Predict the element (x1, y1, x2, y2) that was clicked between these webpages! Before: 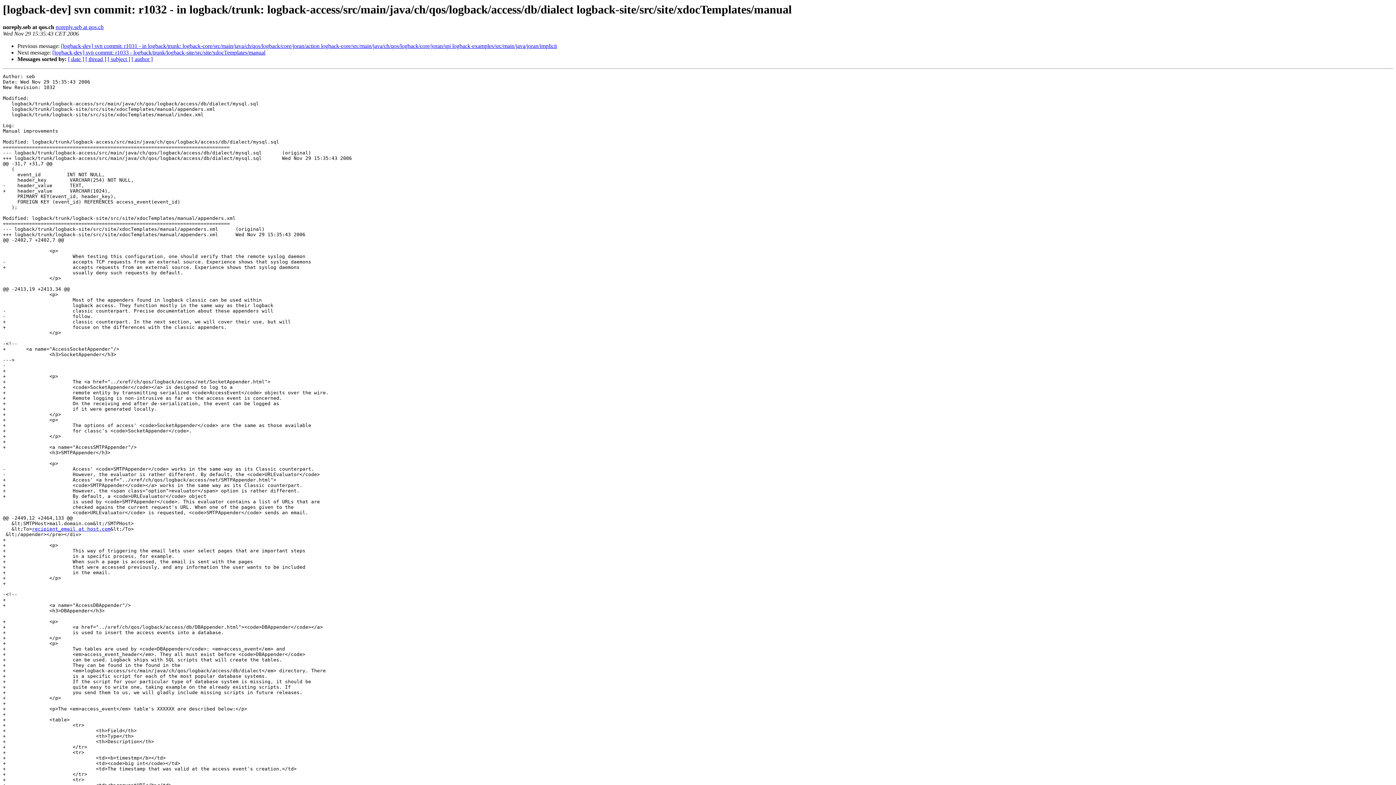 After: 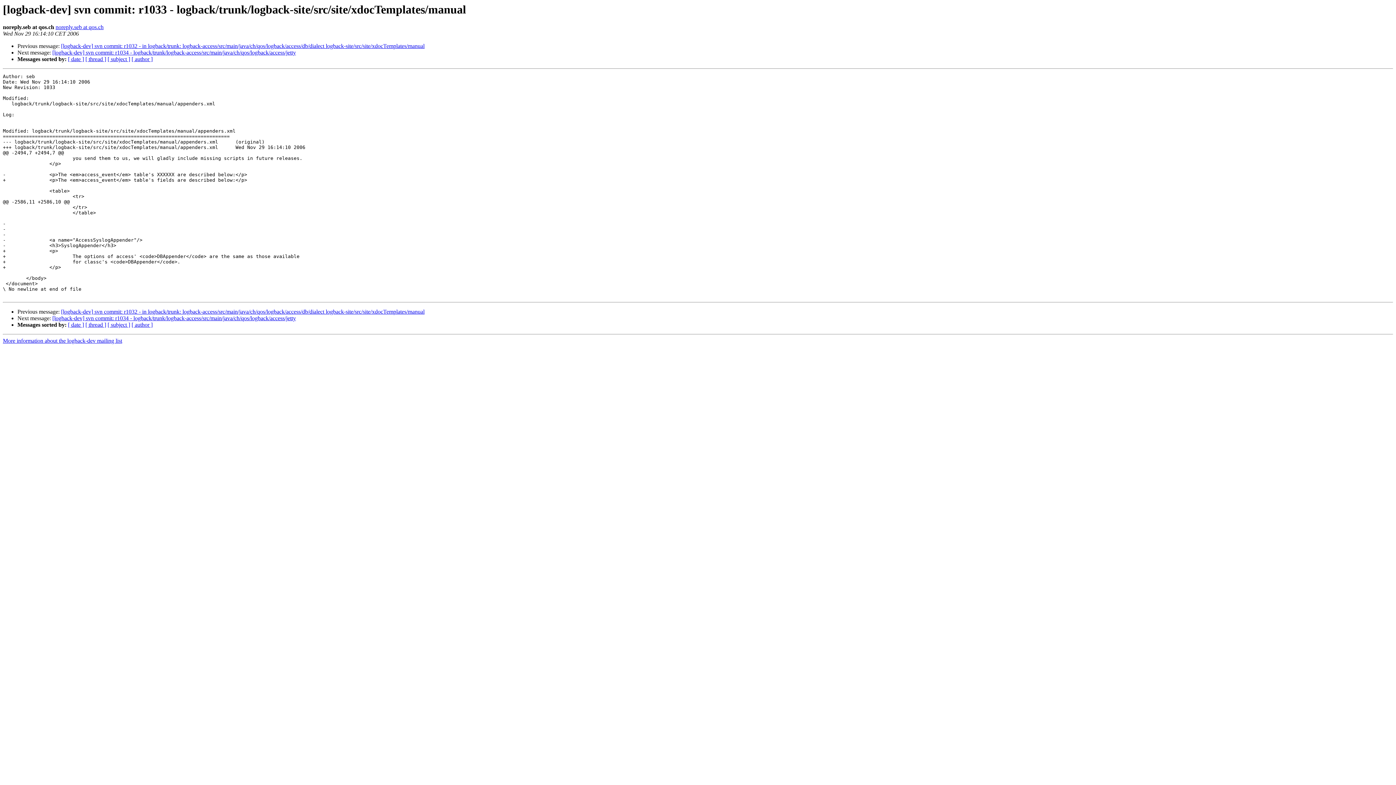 Action: label: [logback-dev] svn commit: r1033 - logback/trunk/logback-site/src/site/xdocTemplates/manual bbox: (52, 49, 265, 55)